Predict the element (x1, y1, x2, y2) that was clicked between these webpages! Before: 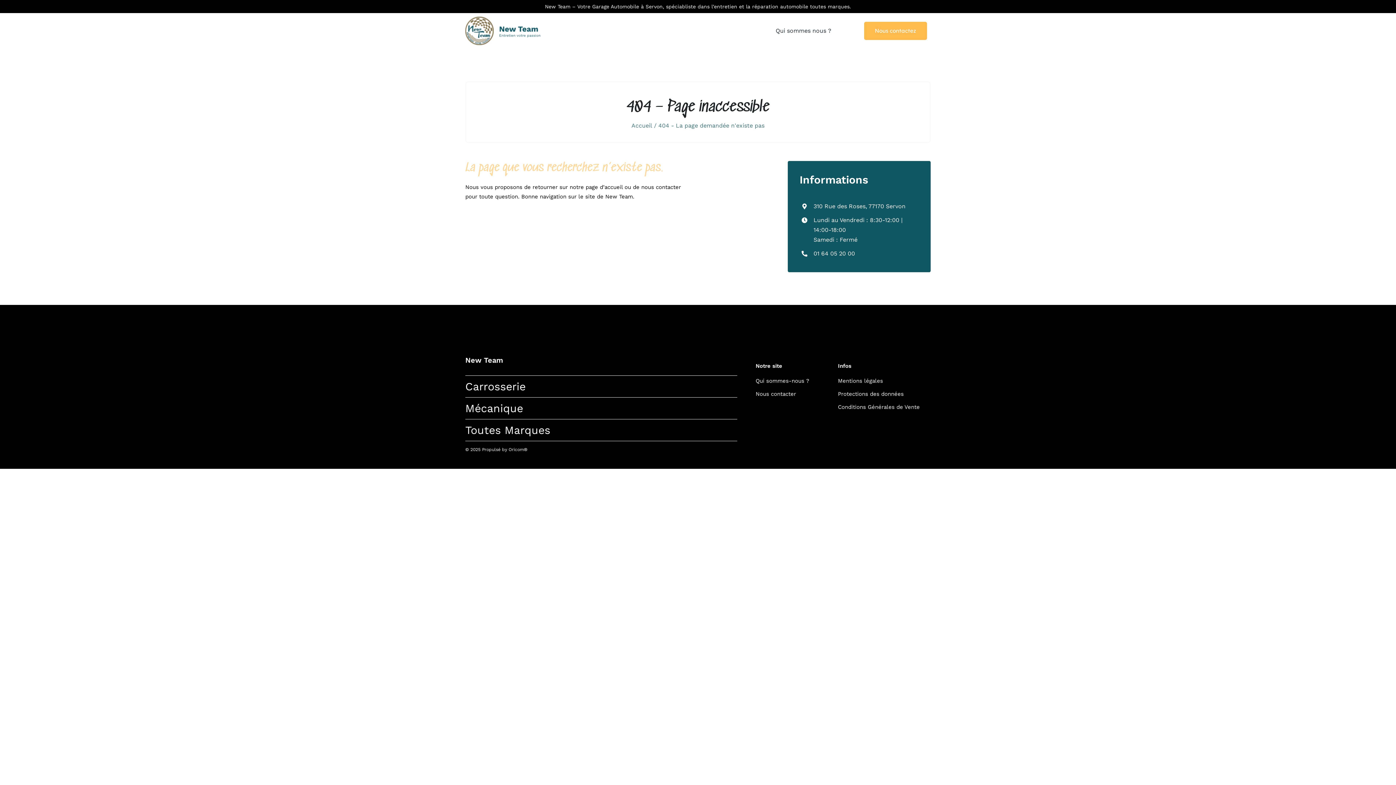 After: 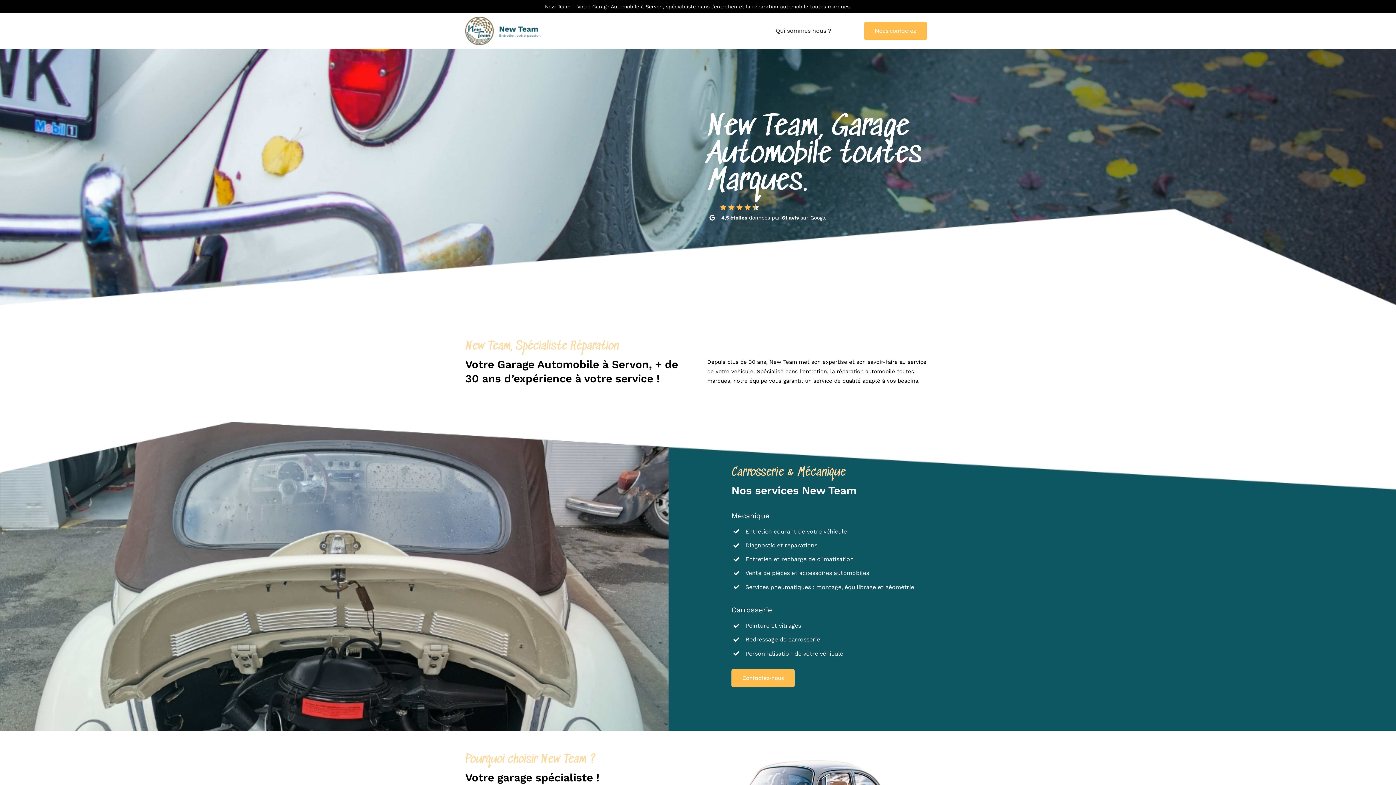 Action: label: New Team bbox: (465, 355, 503, 364)